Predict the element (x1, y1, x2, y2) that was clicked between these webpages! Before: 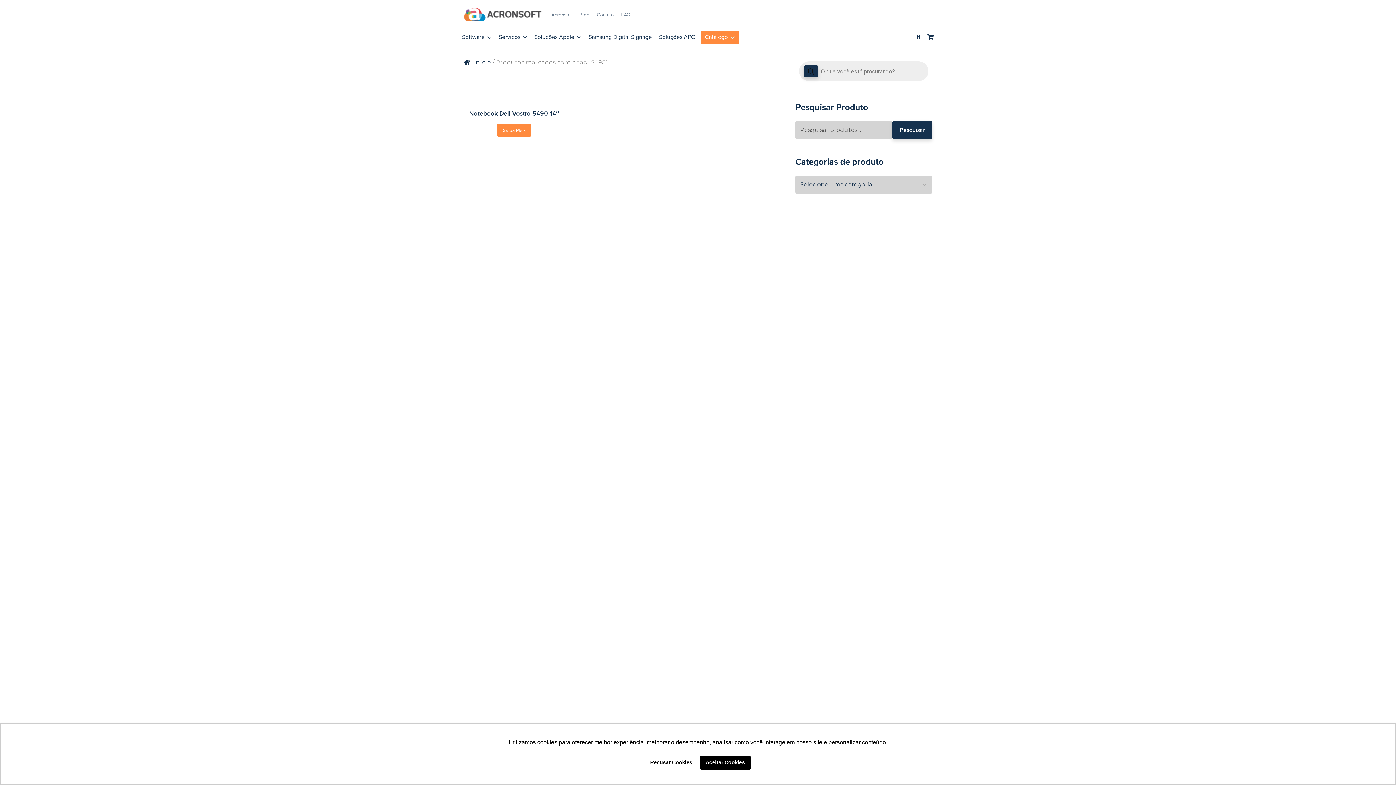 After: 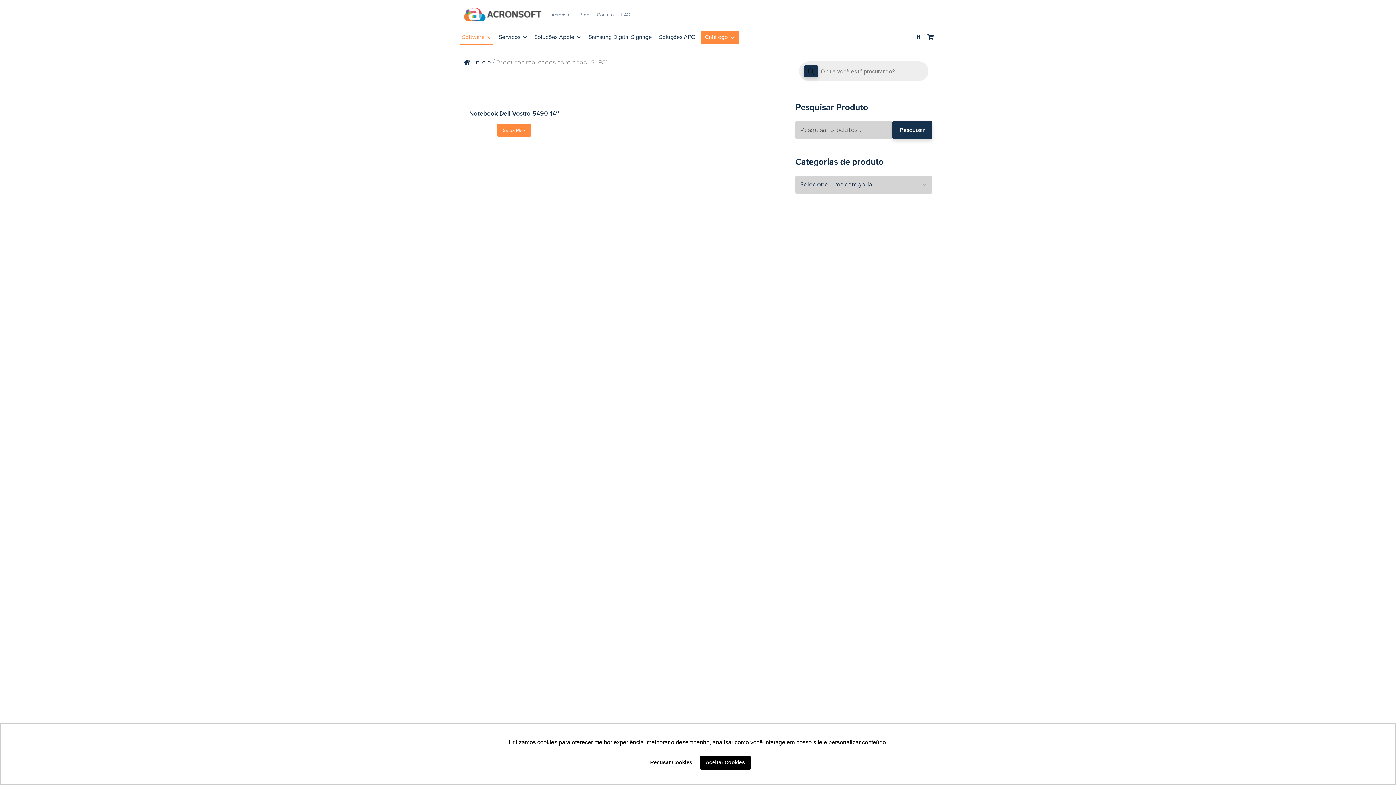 Action: bbox: (460, 29, 493, 52) label: Software